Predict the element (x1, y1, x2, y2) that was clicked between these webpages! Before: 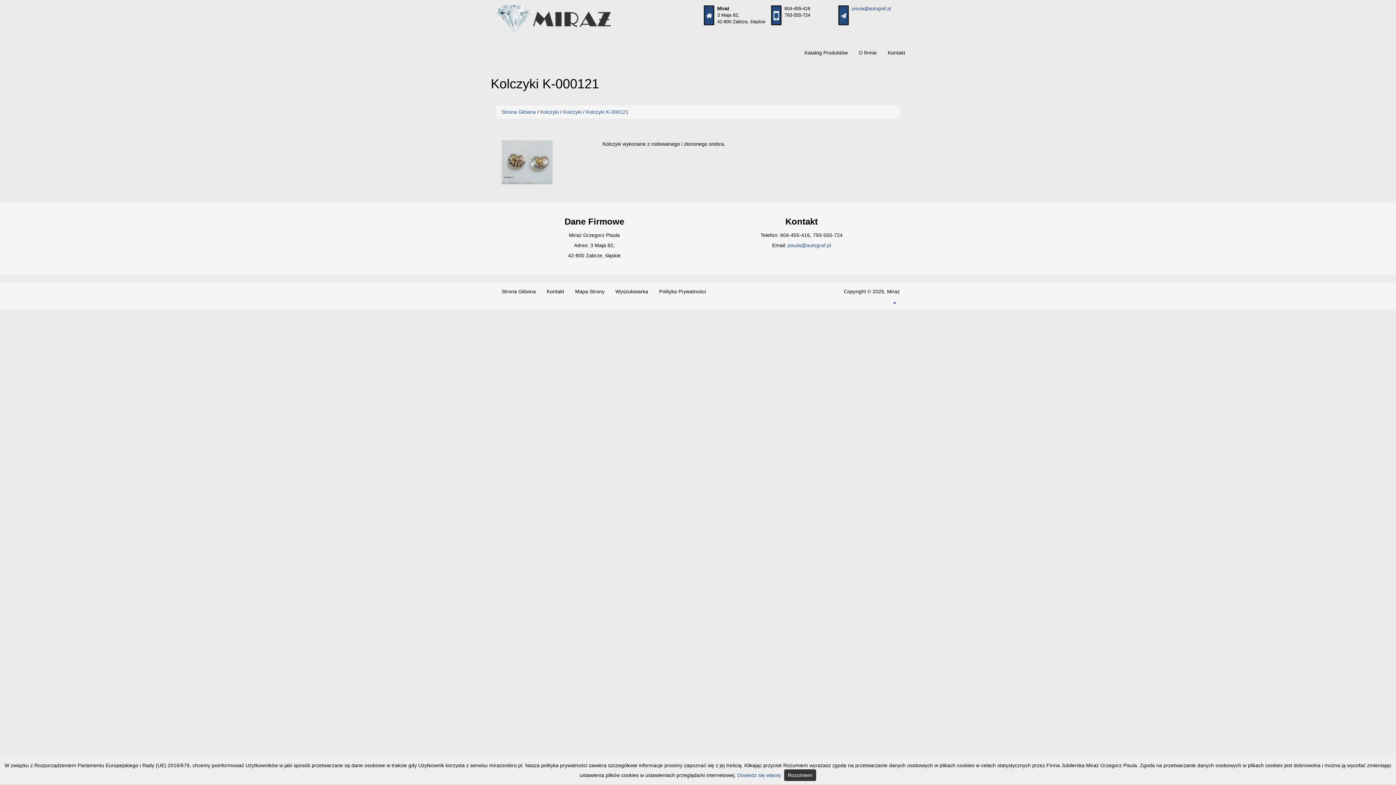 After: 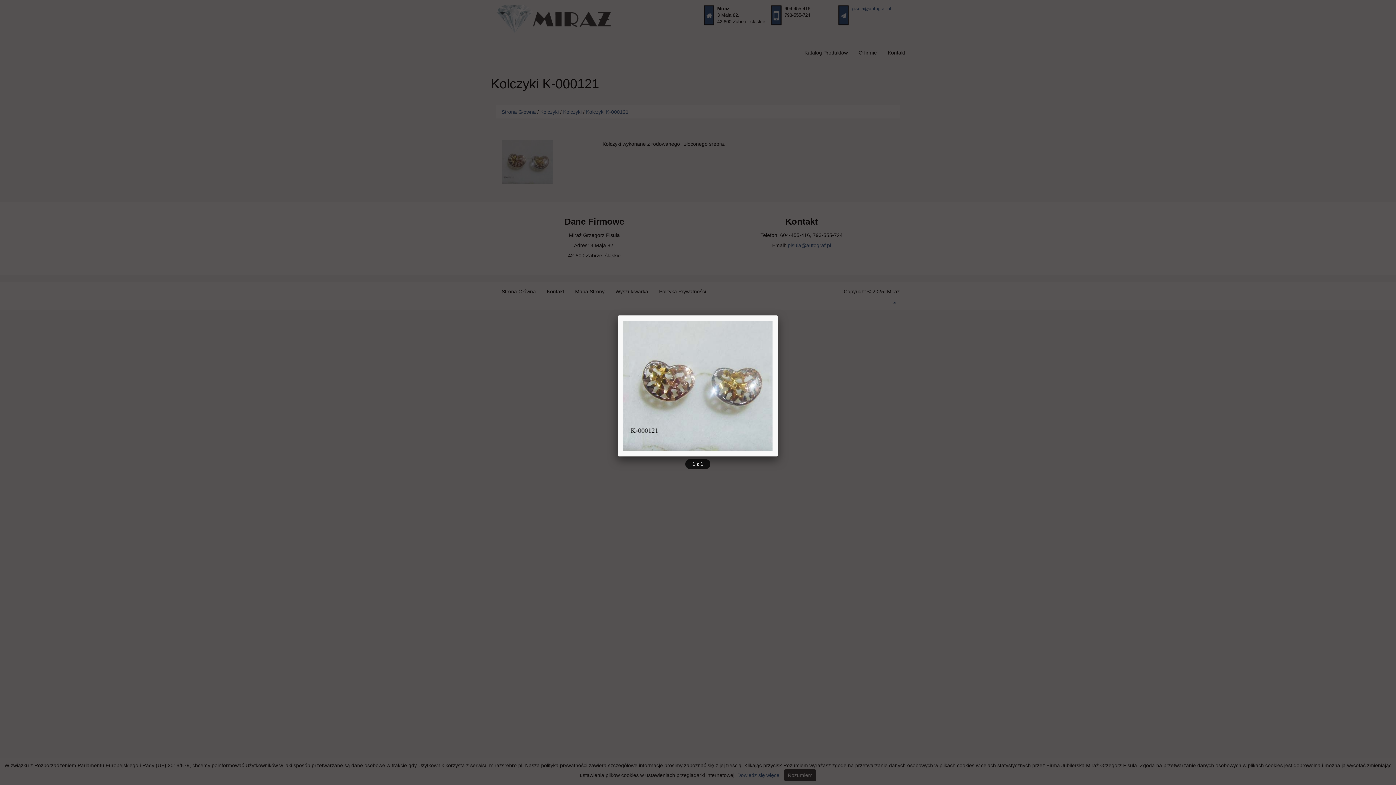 Action: bbox: (501, 140, 591, 184)